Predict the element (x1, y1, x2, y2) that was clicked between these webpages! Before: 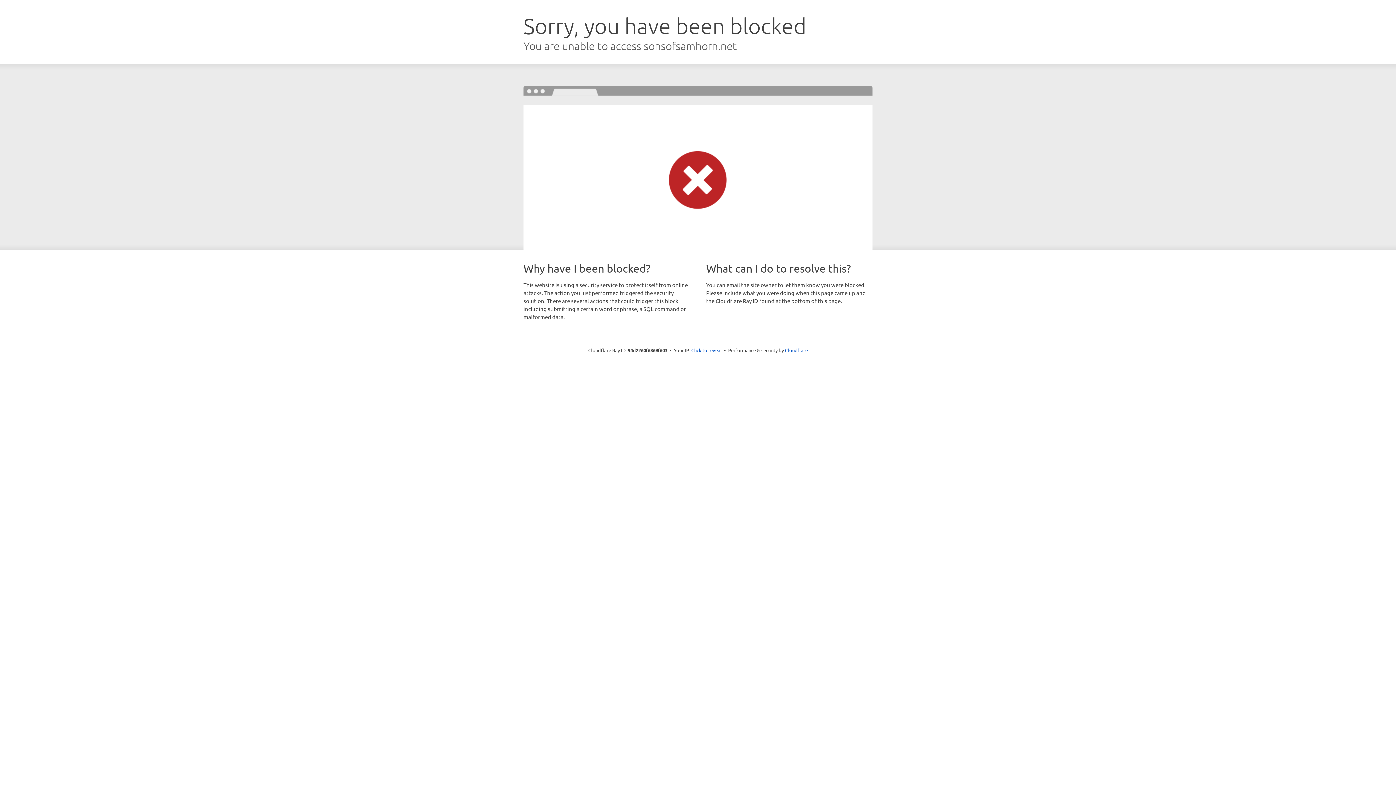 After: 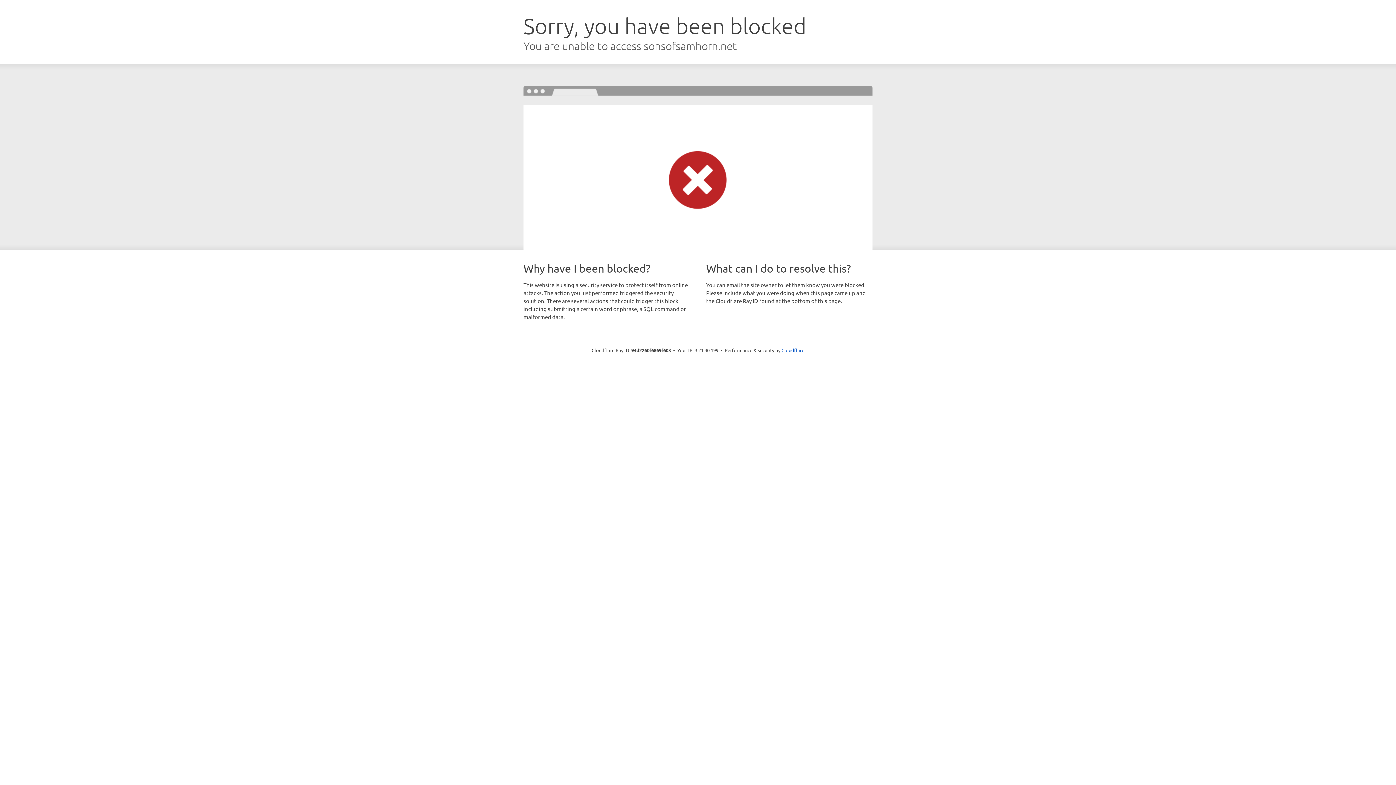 Action: bbox: (691, 346, 722, 353) label: Click to reveal